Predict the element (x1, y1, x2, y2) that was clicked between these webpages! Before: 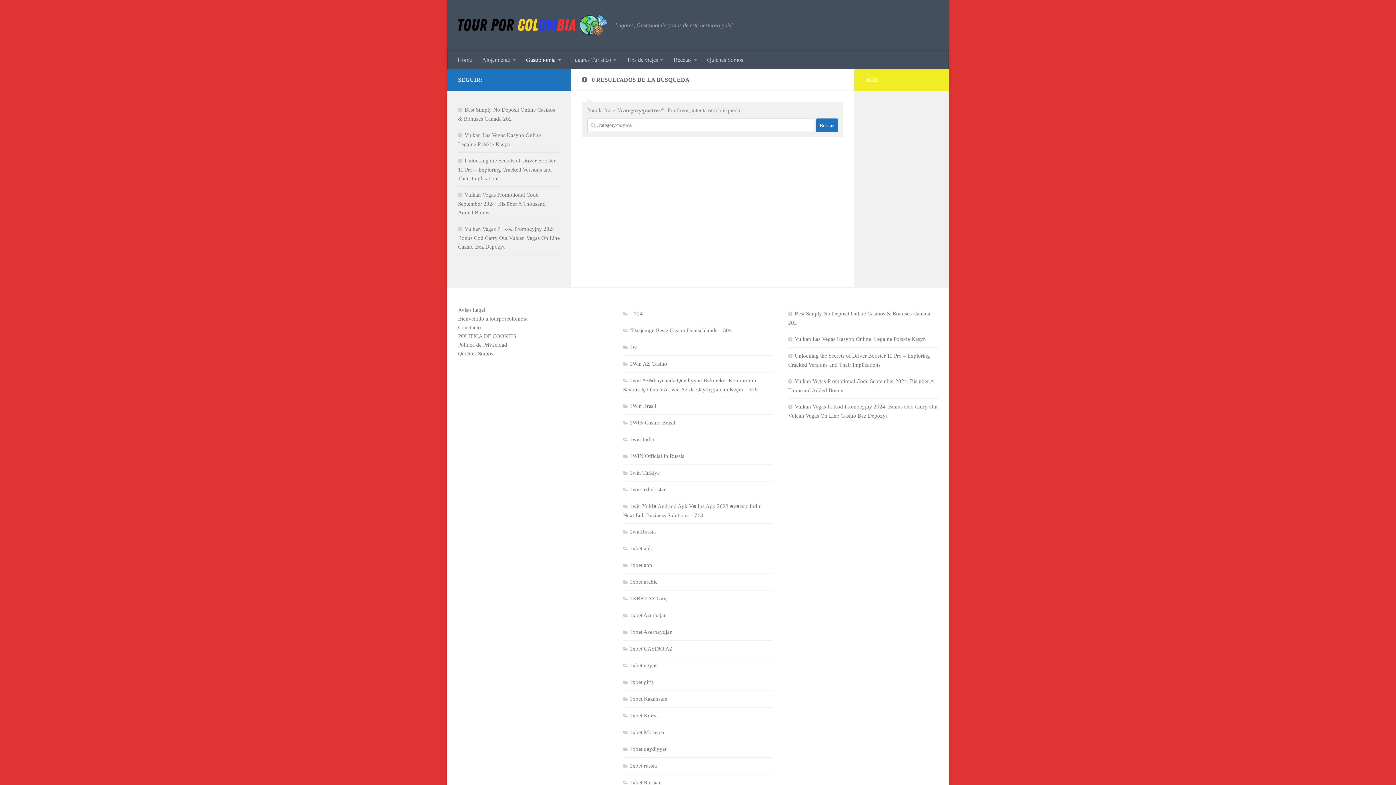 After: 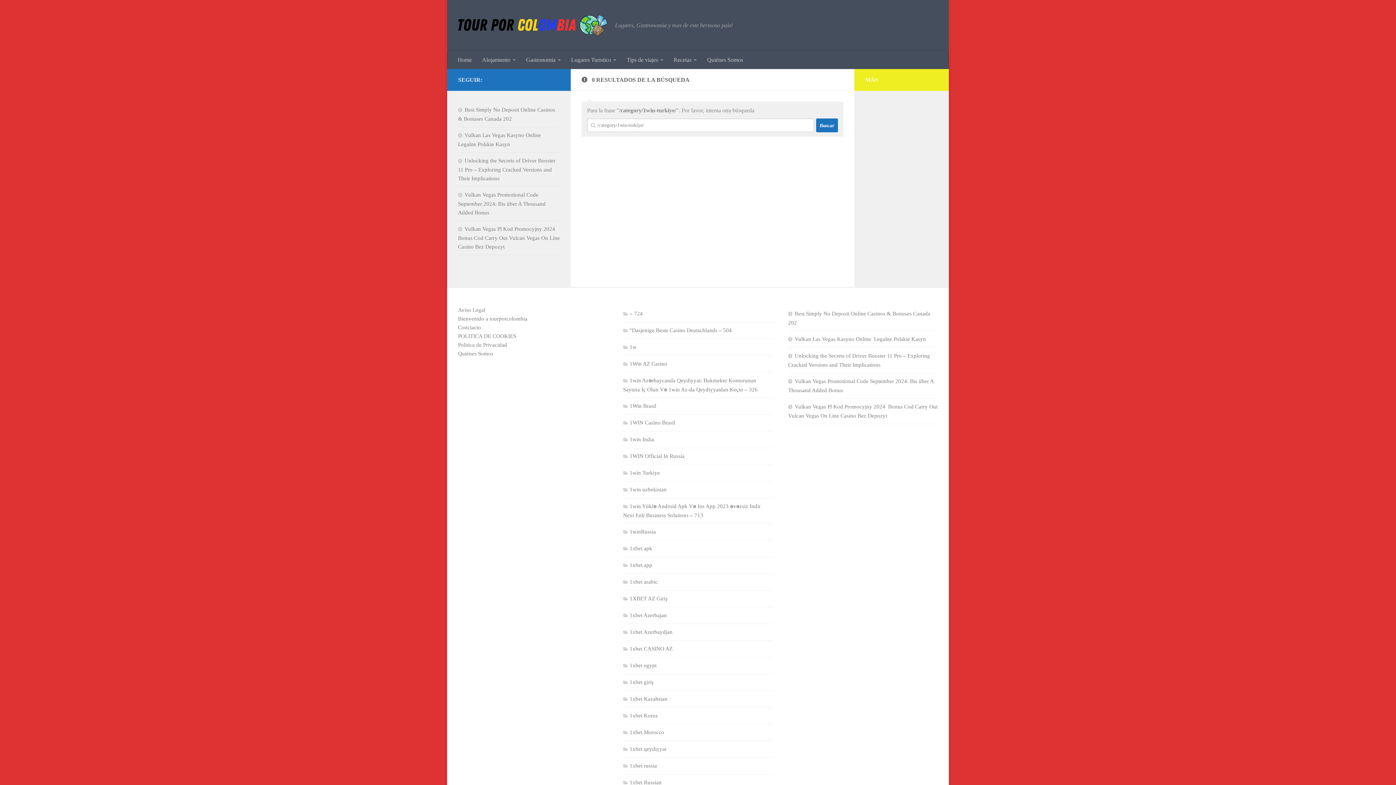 Action: bbox: (623, 470, 660, 476) label: 1win Turkiye